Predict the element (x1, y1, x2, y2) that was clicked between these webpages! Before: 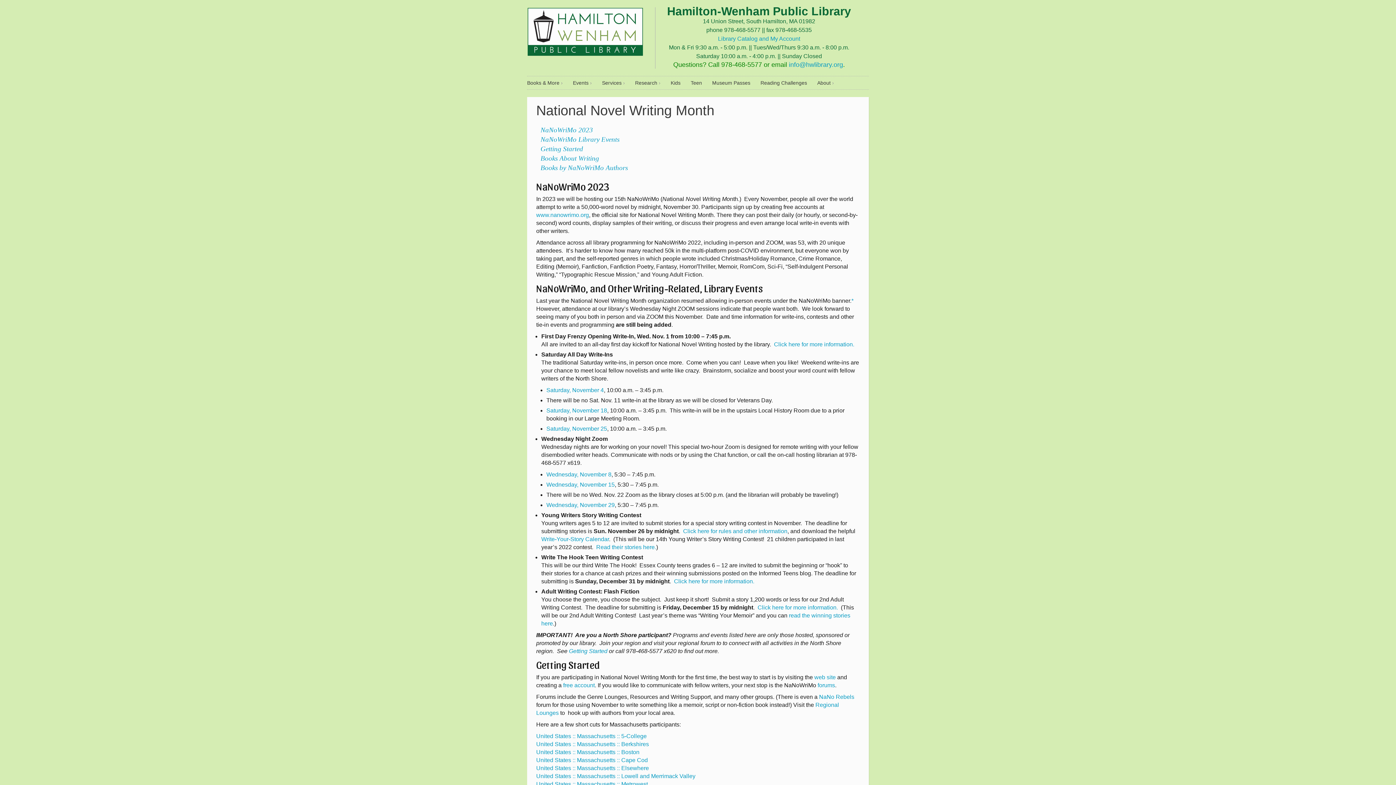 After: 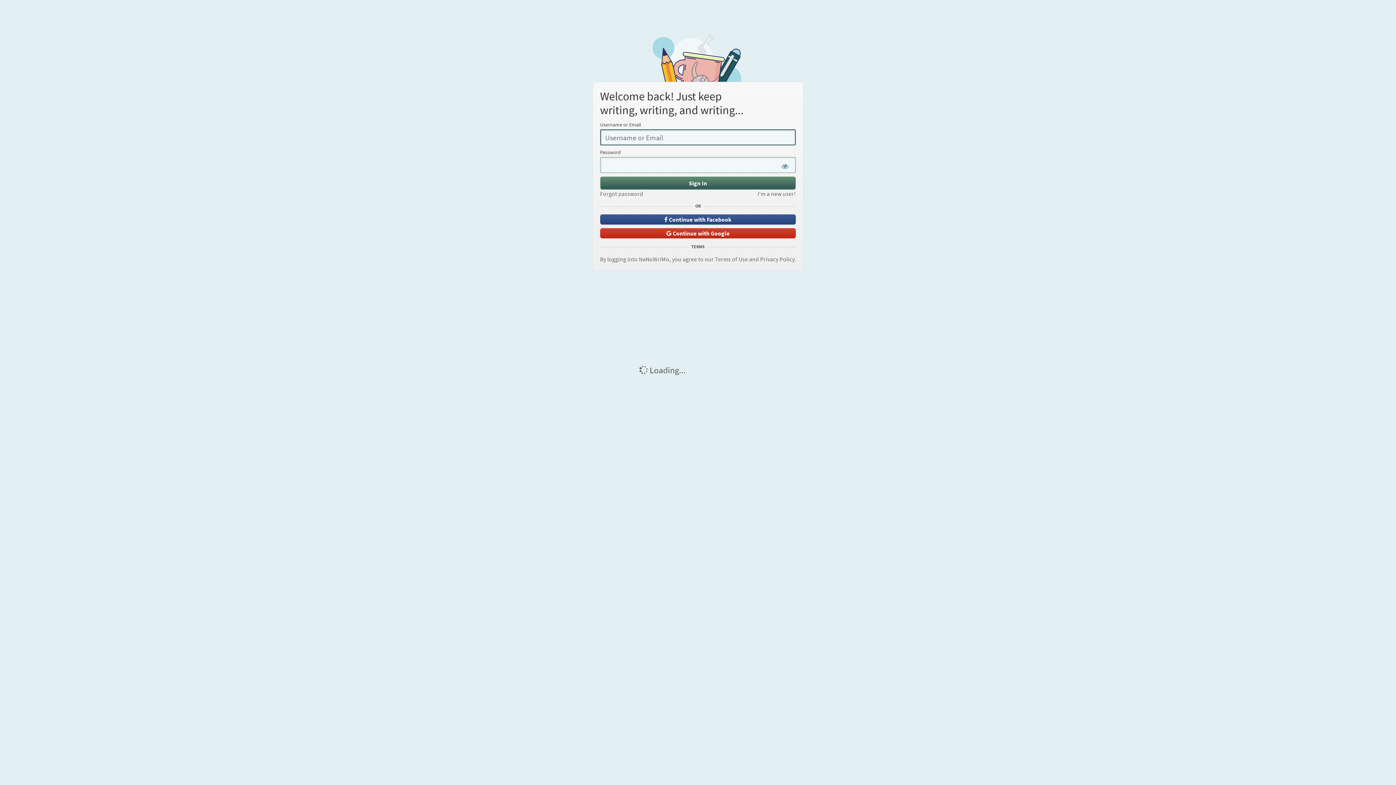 Action: bbox: (536, 773, 695, 779) label: United States :: Massachusetts :: Lowell and Merrimack Valley